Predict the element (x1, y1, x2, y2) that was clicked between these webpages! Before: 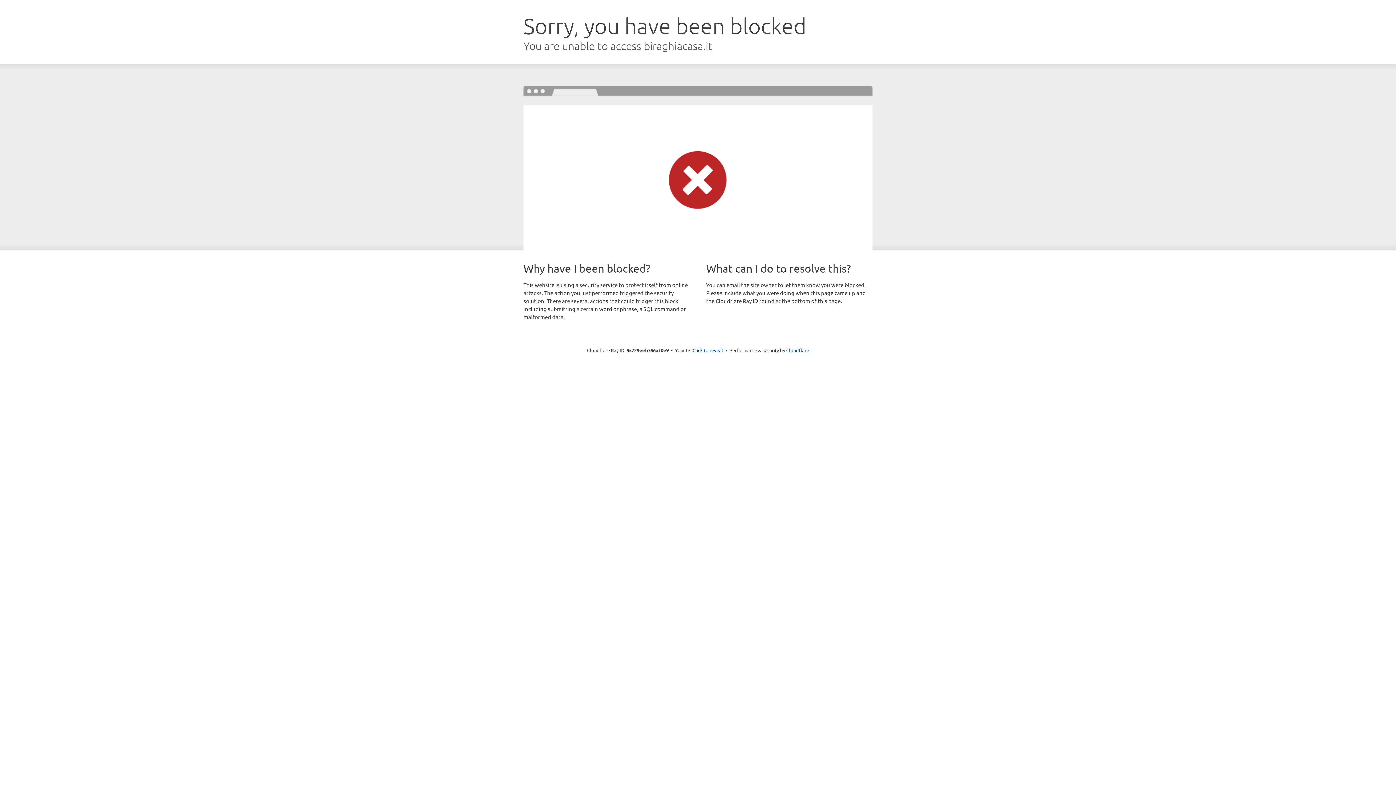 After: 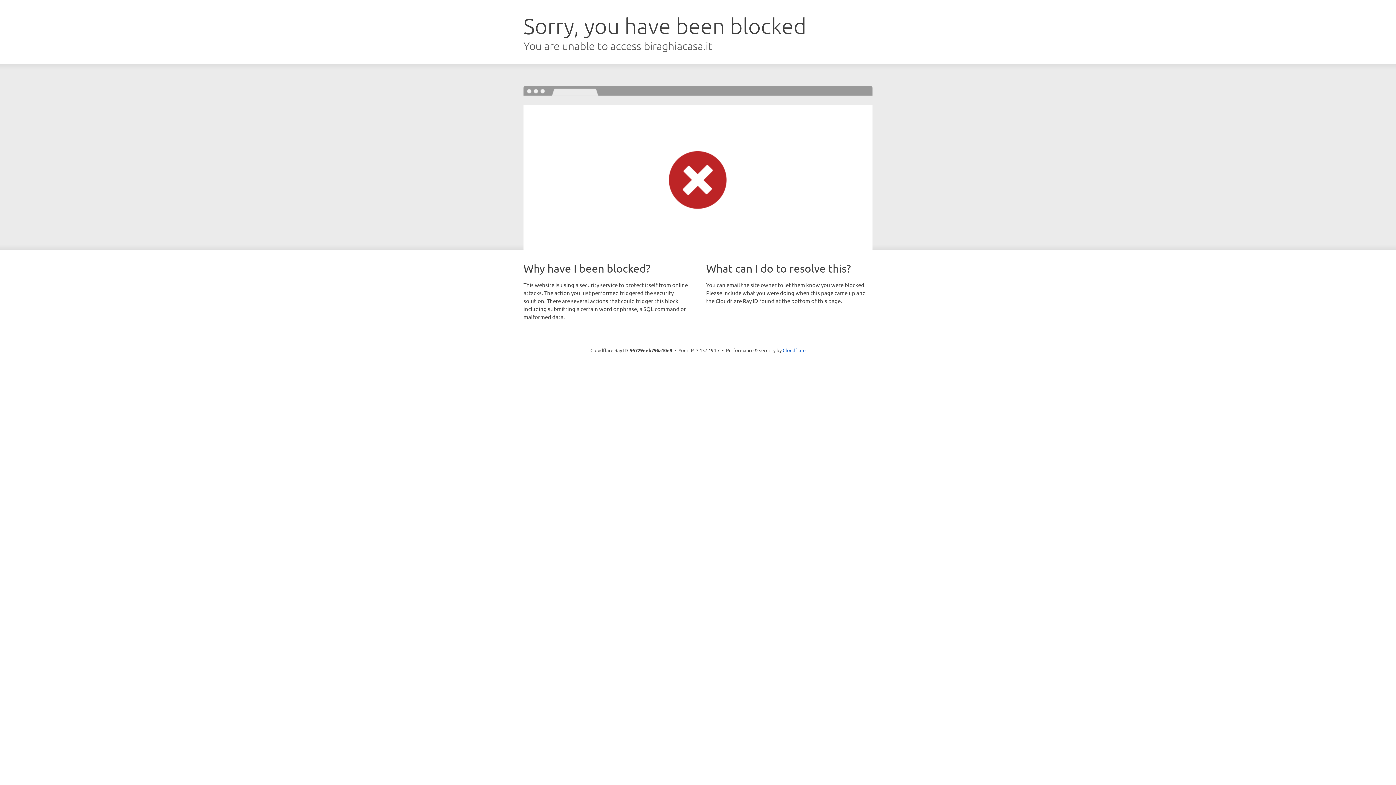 Action: bbox: (692, 346, 723, 353) label: Click to reveal